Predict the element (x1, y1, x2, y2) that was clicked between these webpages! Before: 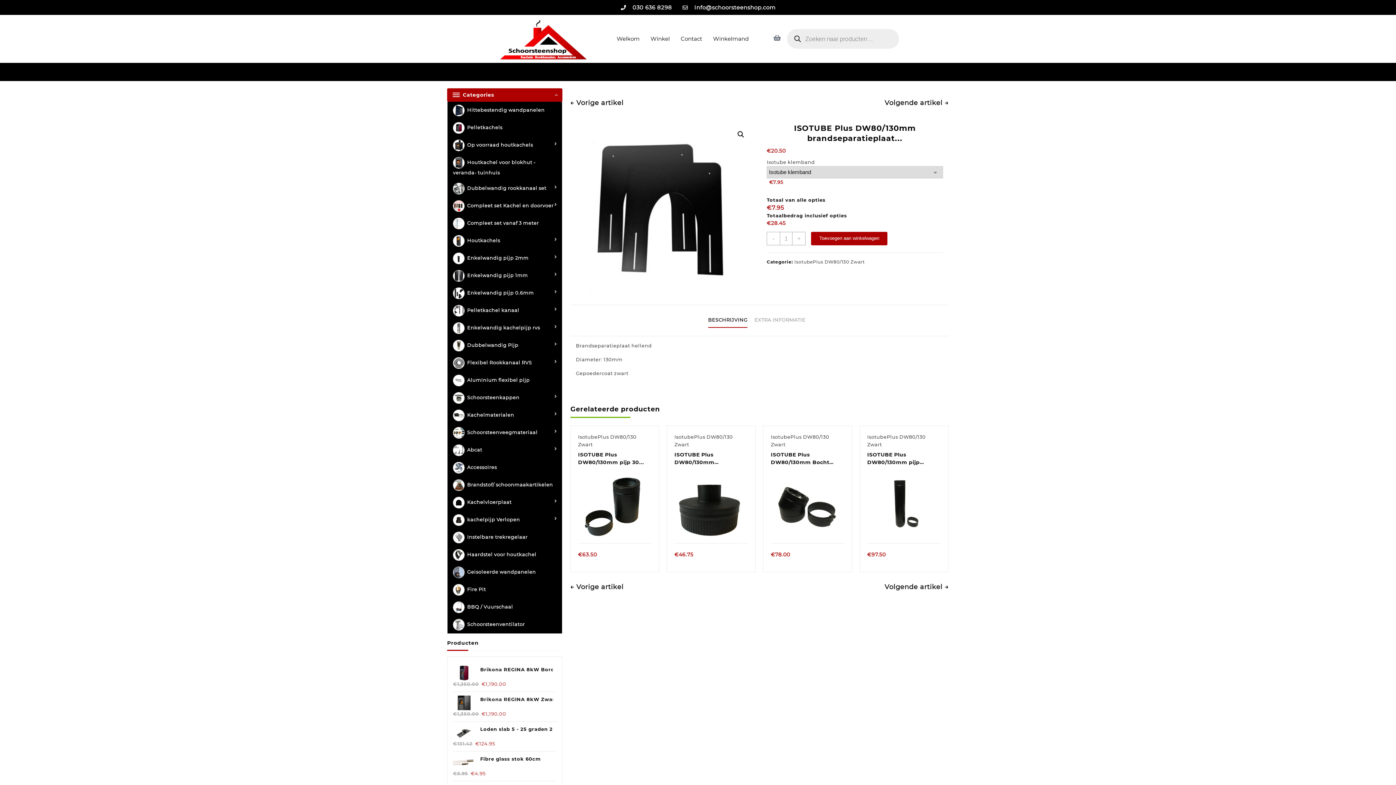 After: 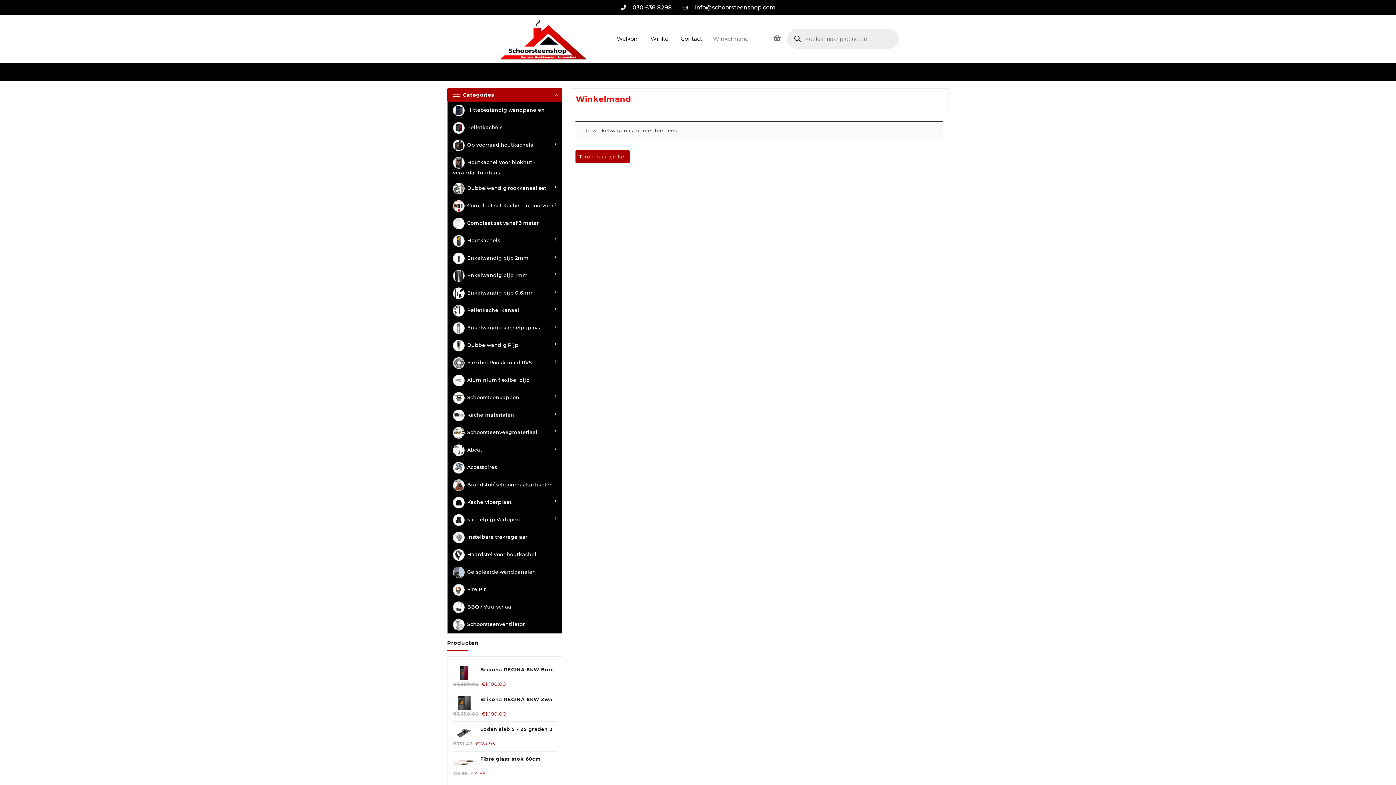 Action: bbox: (707, 24, 754, 53) label: Winkelmand